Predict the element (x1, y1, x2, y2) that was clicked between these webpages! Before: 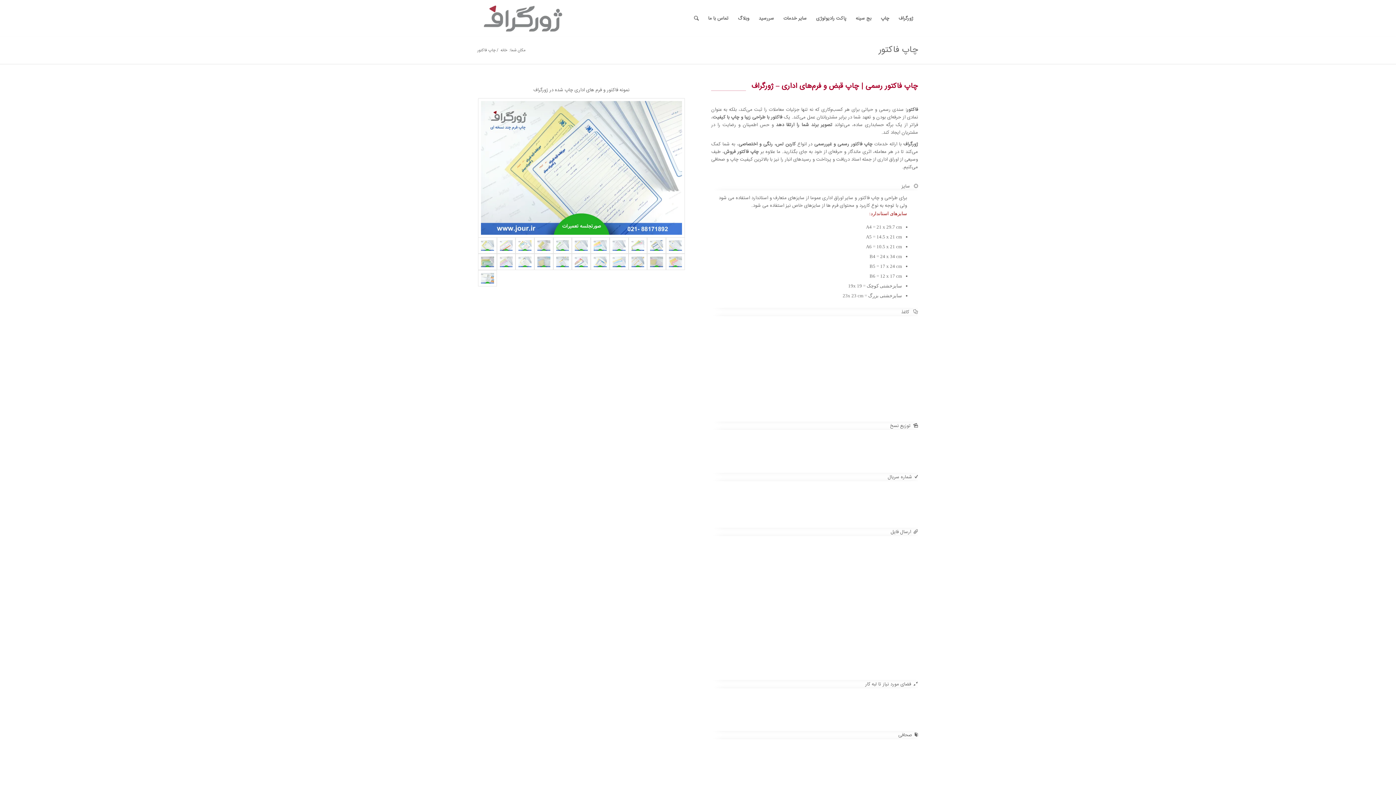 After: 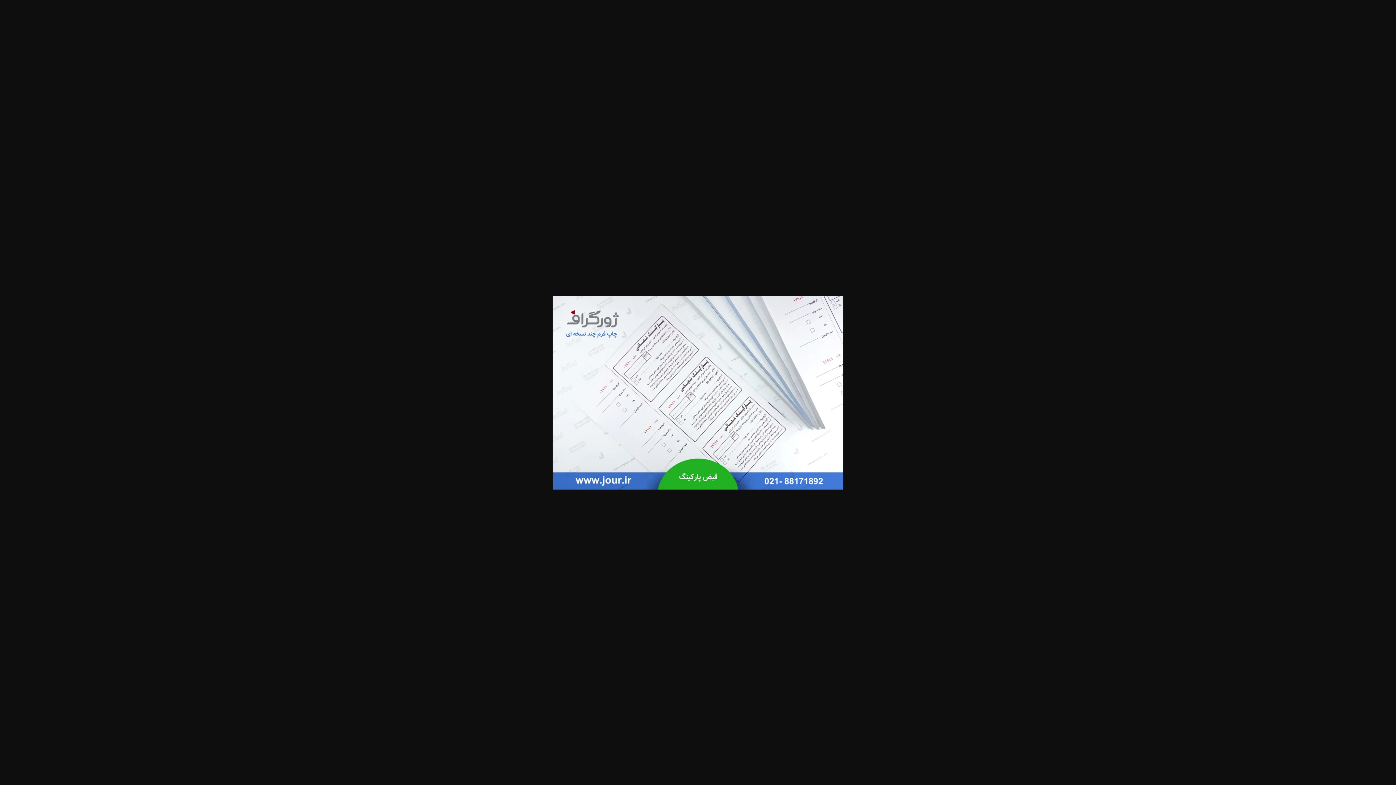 Action: bbox: (609, 237, 628, 253)